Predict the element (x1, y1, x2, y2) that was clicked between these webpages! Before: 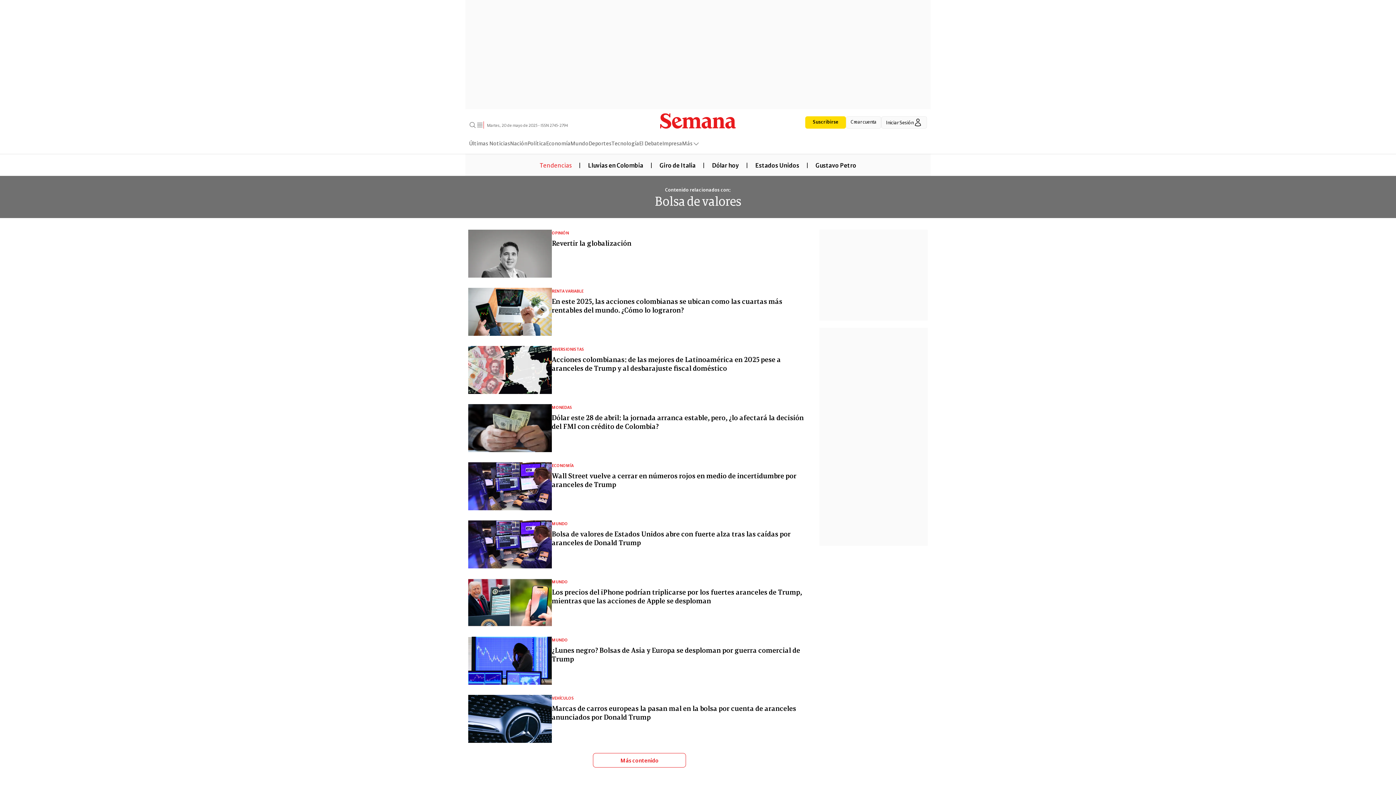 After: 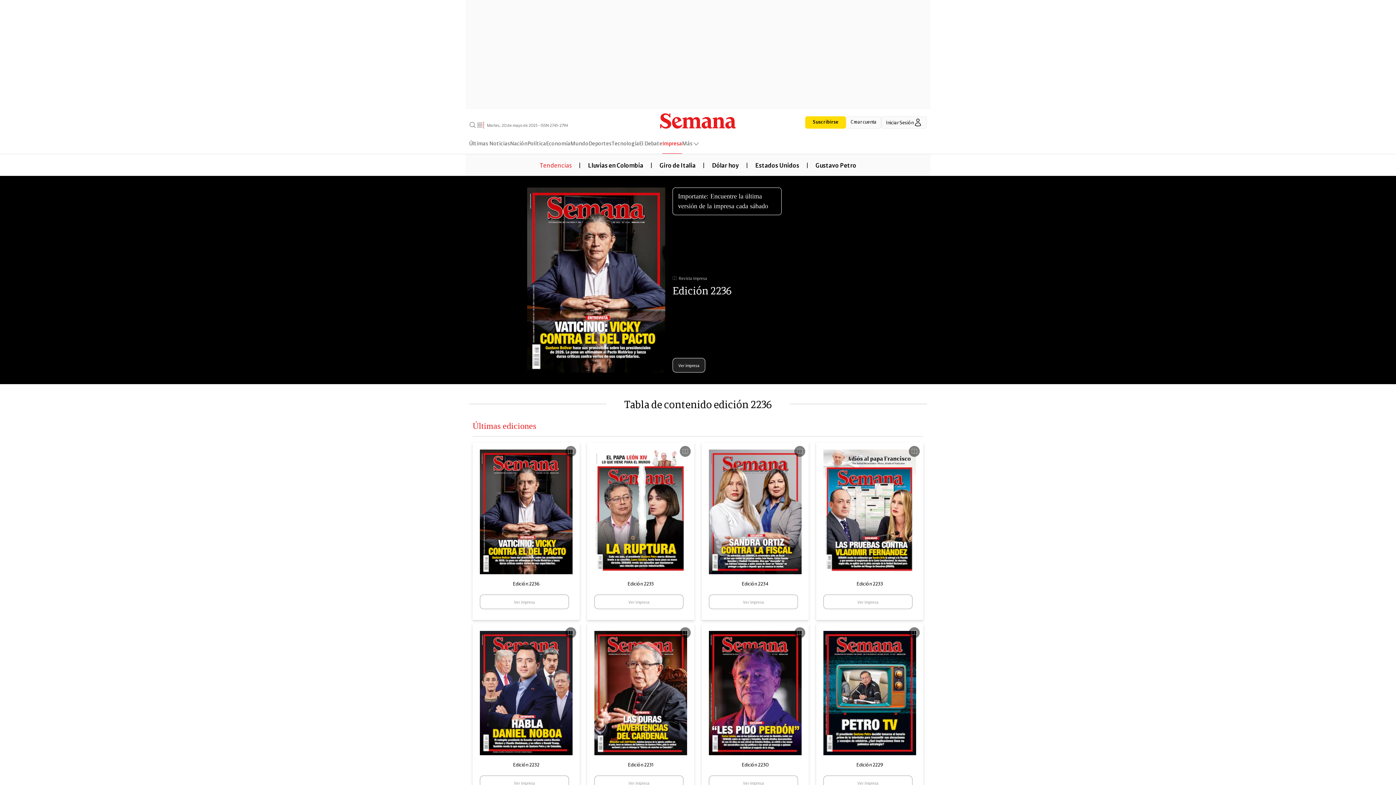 Action: label: Impresa bbox: (662, 138, 682, 153)